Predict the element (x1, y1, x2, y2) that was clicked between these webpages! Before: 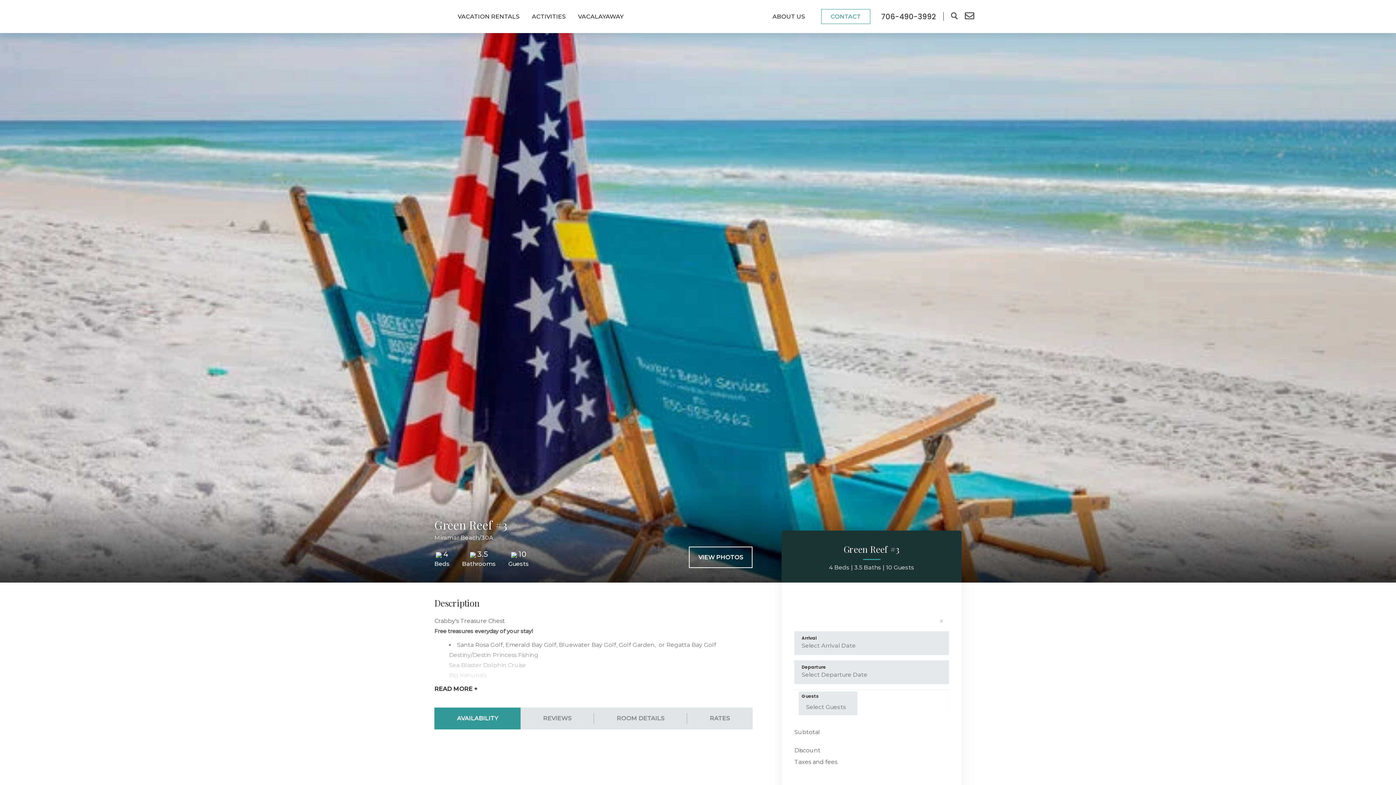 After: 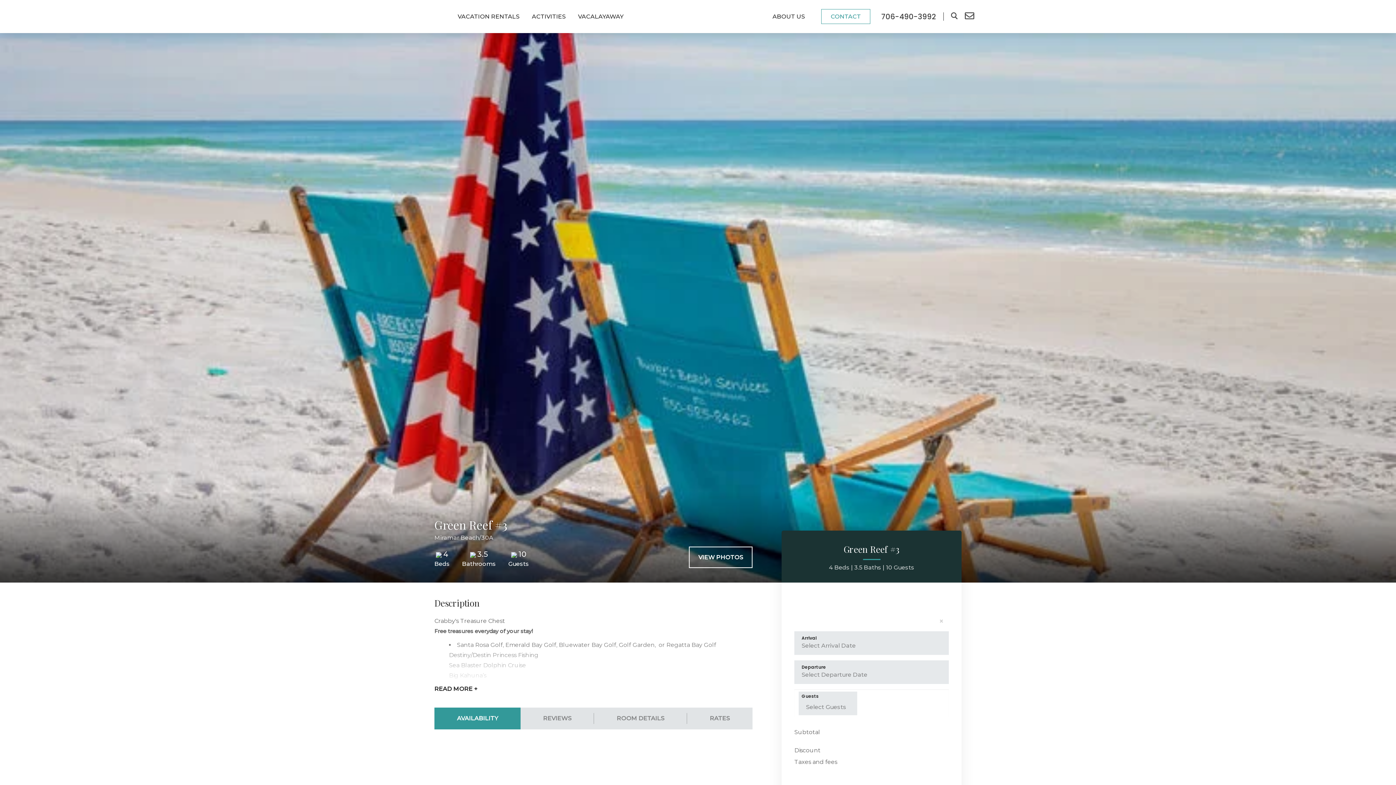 Action: label: AVAILABILITY bbox: (434, 708, 520, 729)